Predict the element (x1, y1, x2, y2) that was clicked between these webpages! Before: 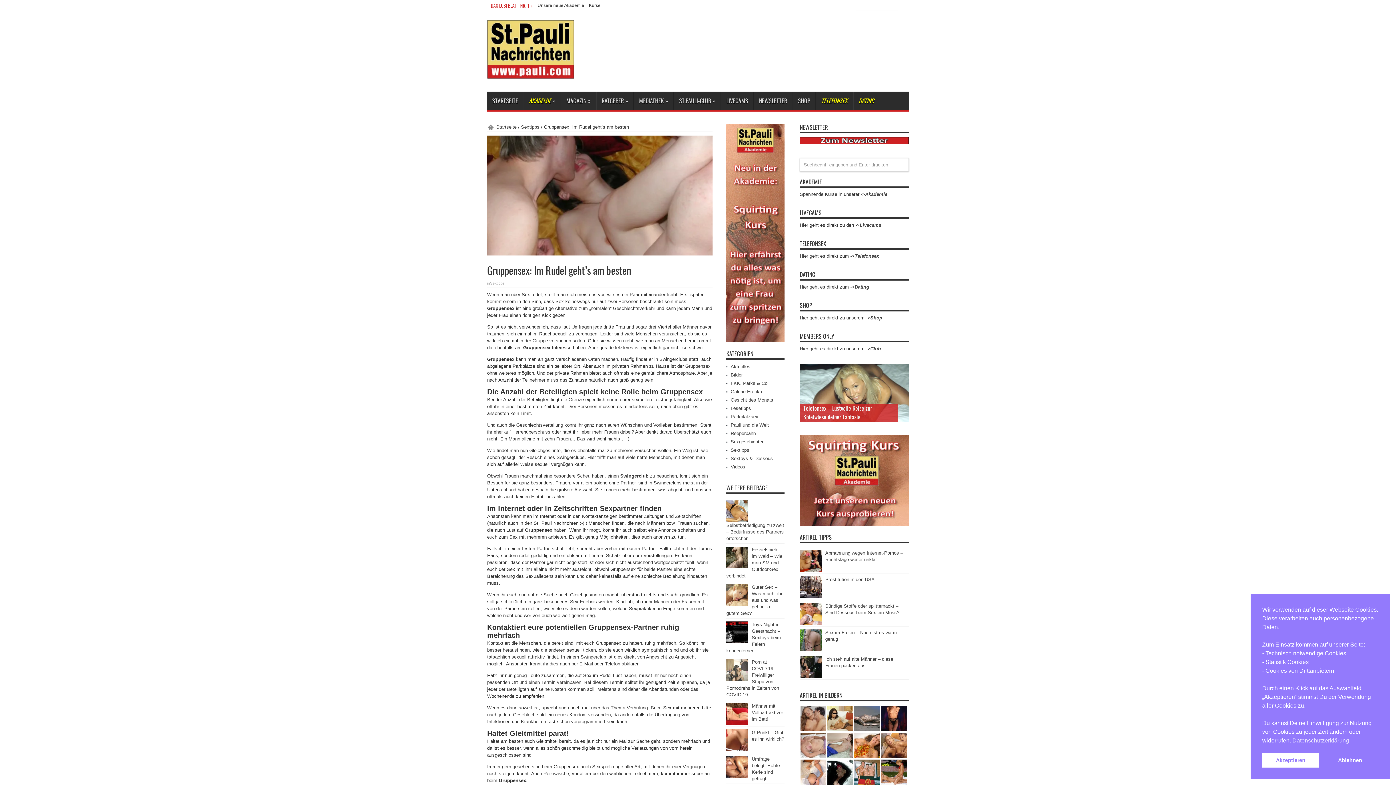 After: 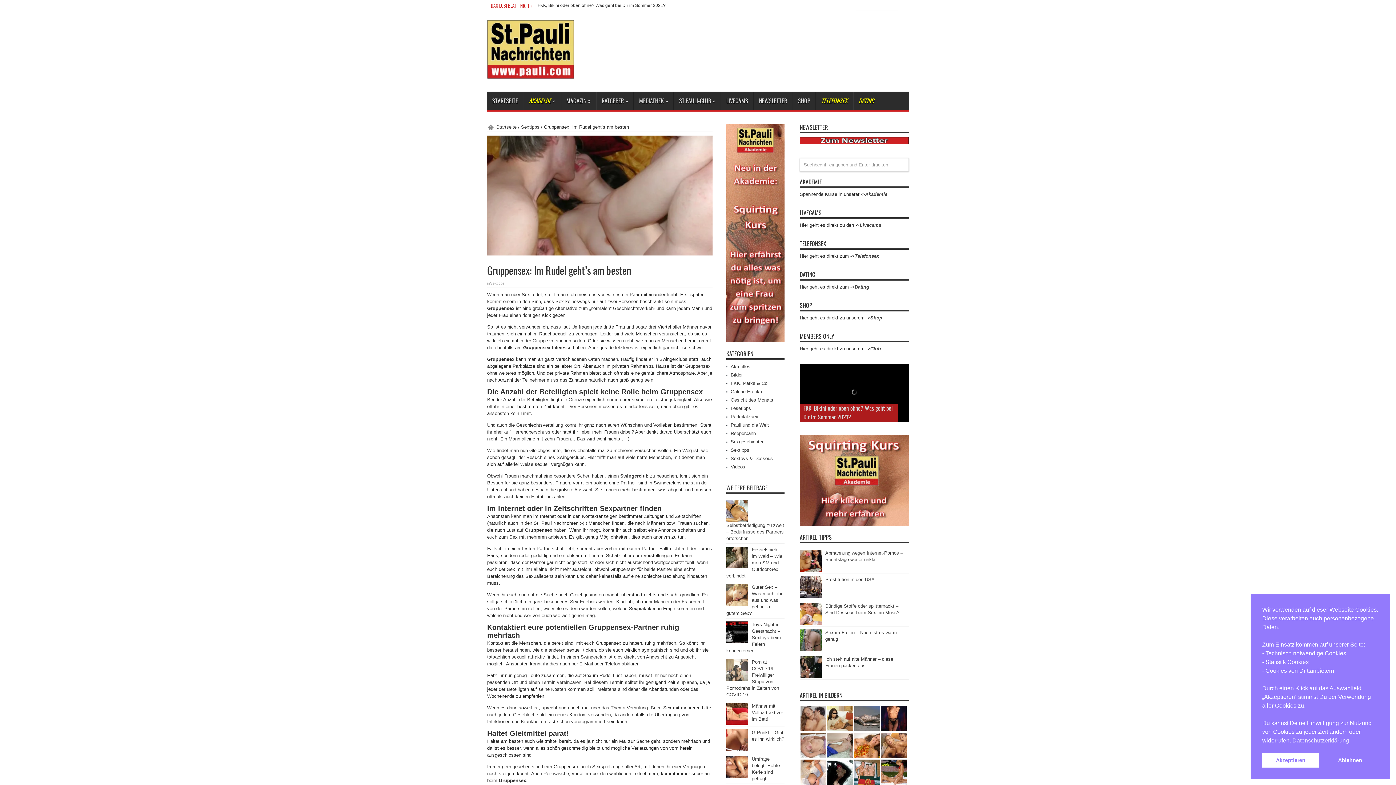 Action: label: DATING bbox: (853, 91, 879, 109)